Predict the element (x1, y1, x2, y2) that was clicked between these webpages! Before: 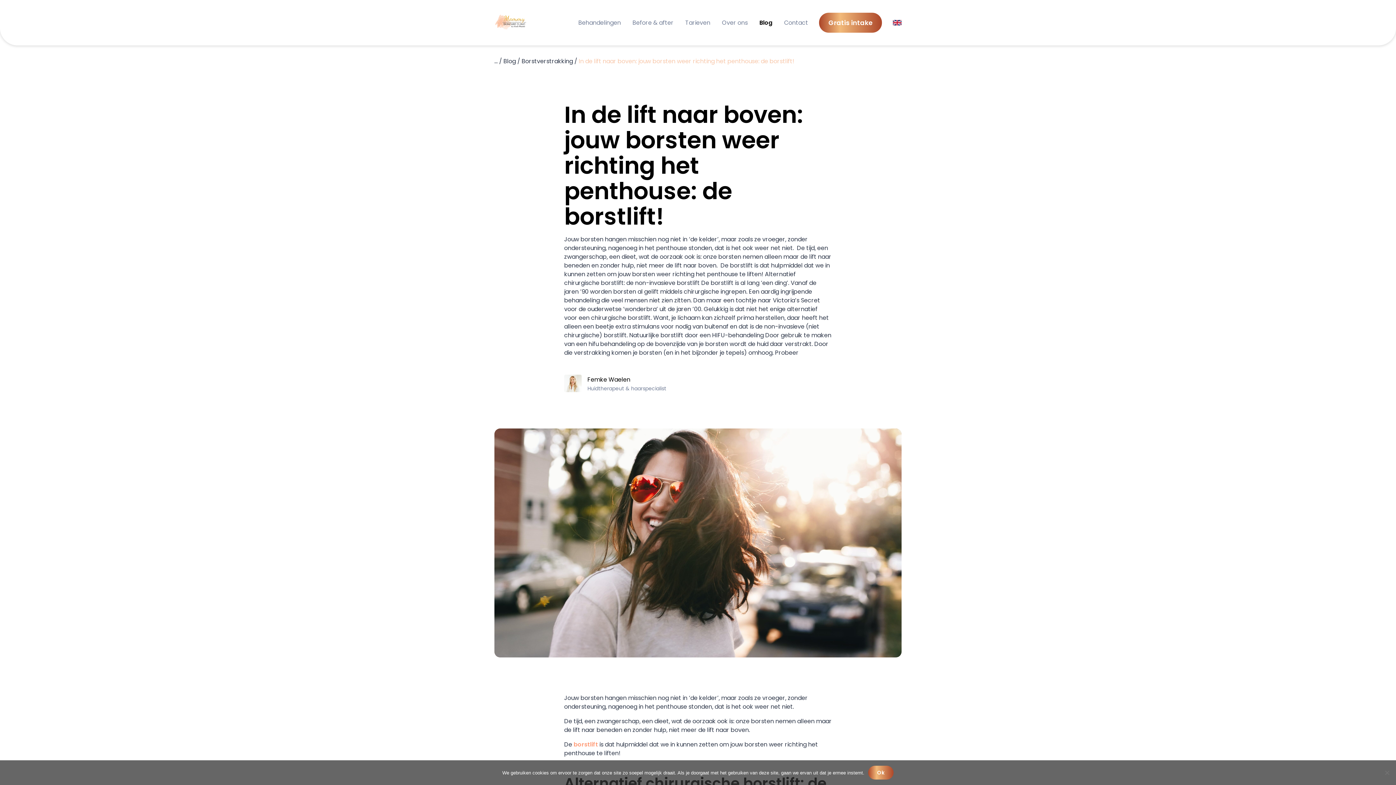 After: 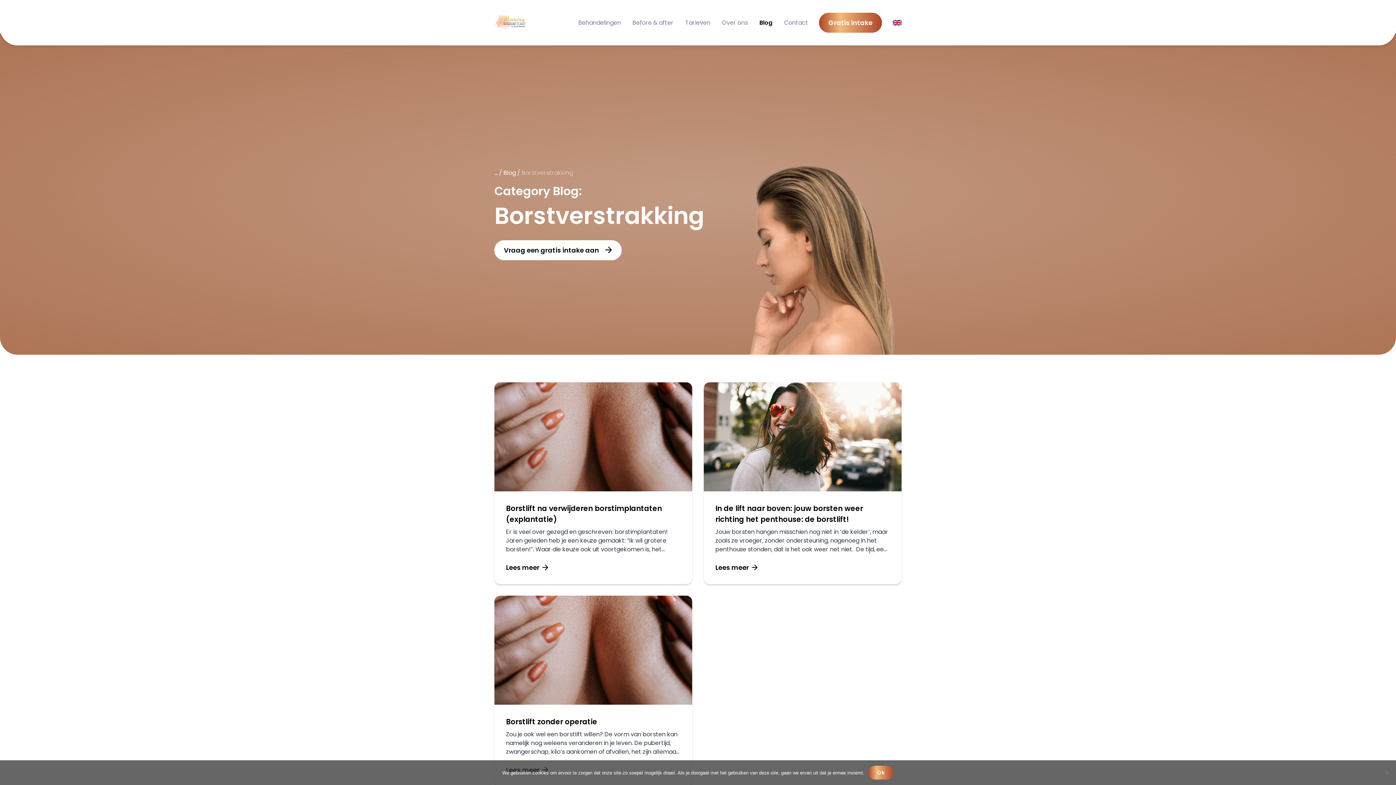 Action: bbox: (521, 57, 573, 65) label: Borstverstrakking